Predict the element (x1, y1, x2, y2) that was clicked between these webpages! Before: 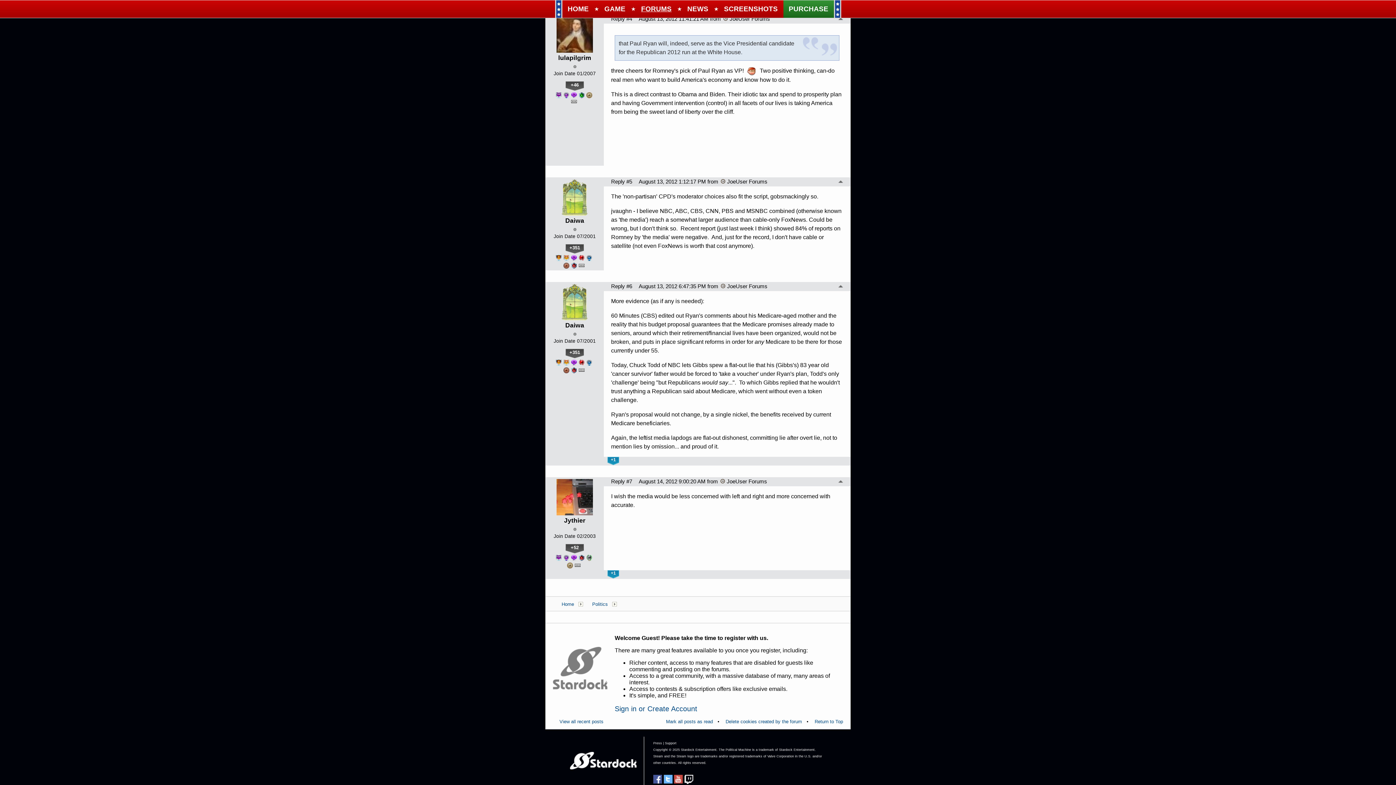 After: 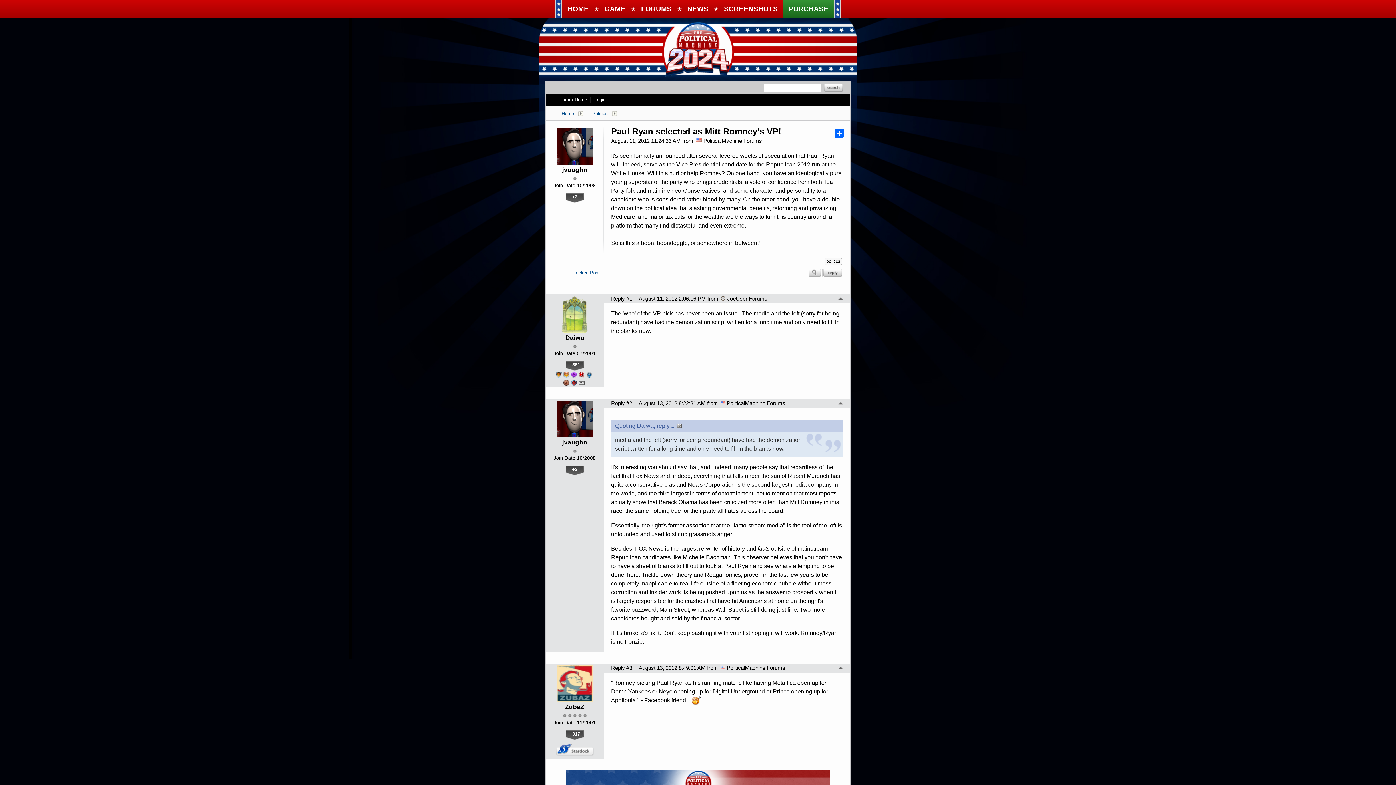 Action: bbox: (838, 180, 843, 185)